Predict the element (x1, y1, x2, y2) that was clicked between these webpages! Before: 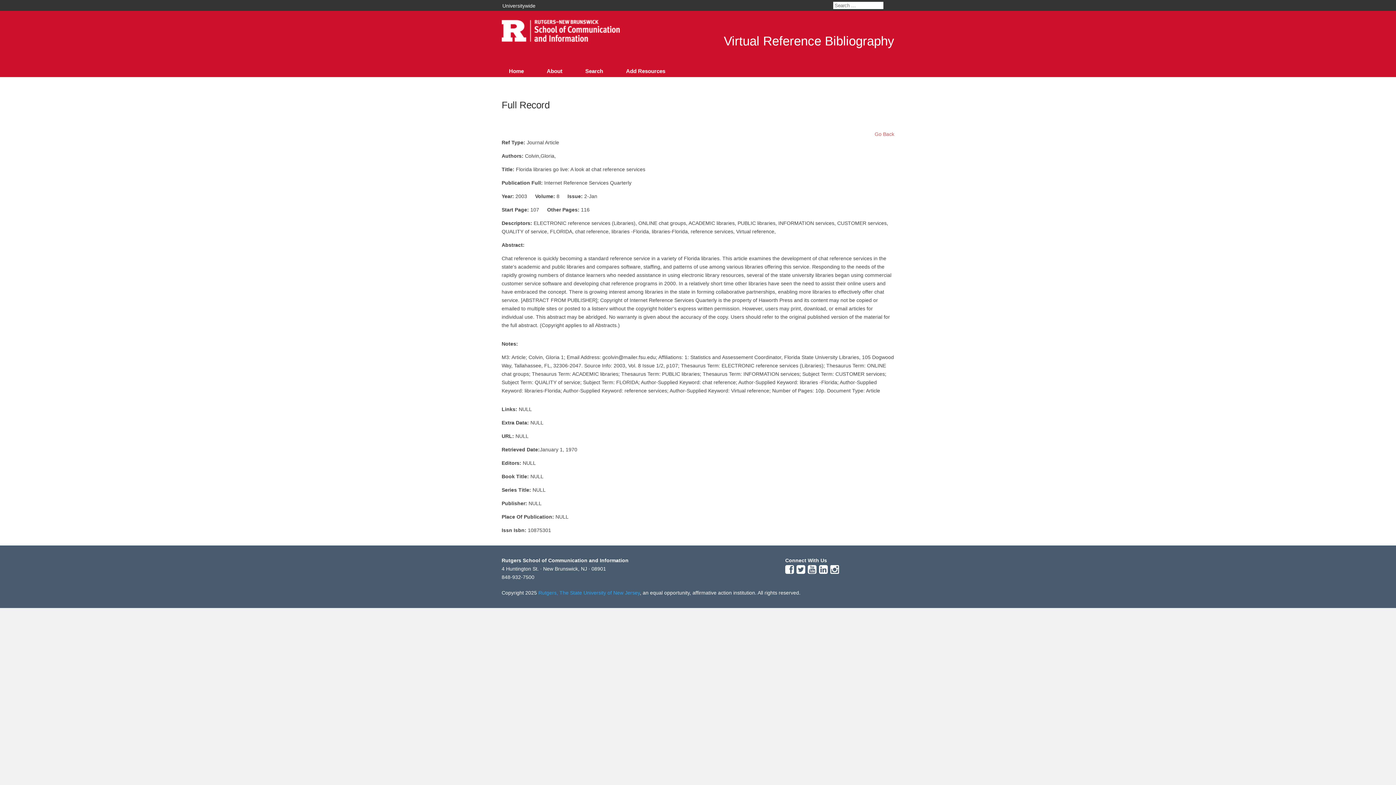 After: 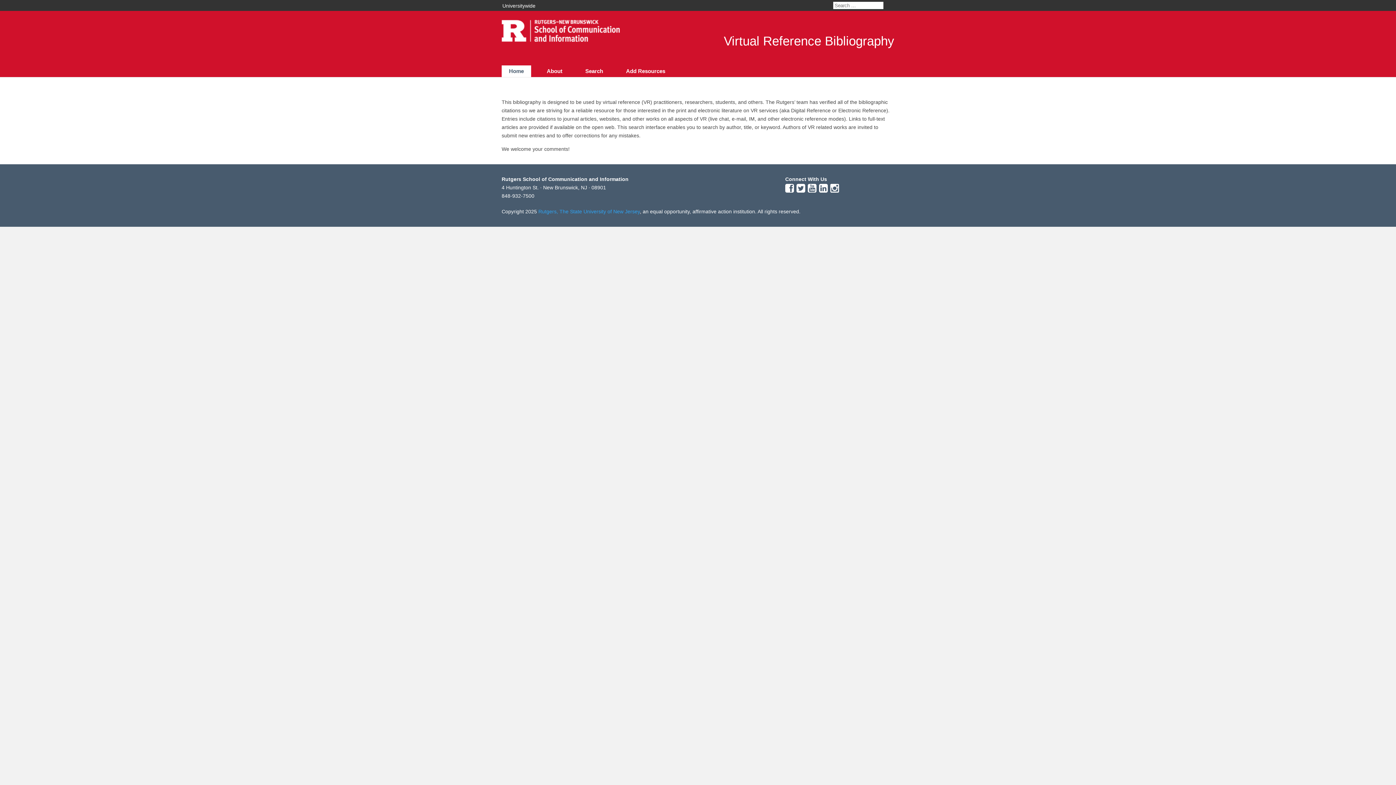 Action: label: Virtual Reference Bibliography bbox: (724, 33, 894, 48)